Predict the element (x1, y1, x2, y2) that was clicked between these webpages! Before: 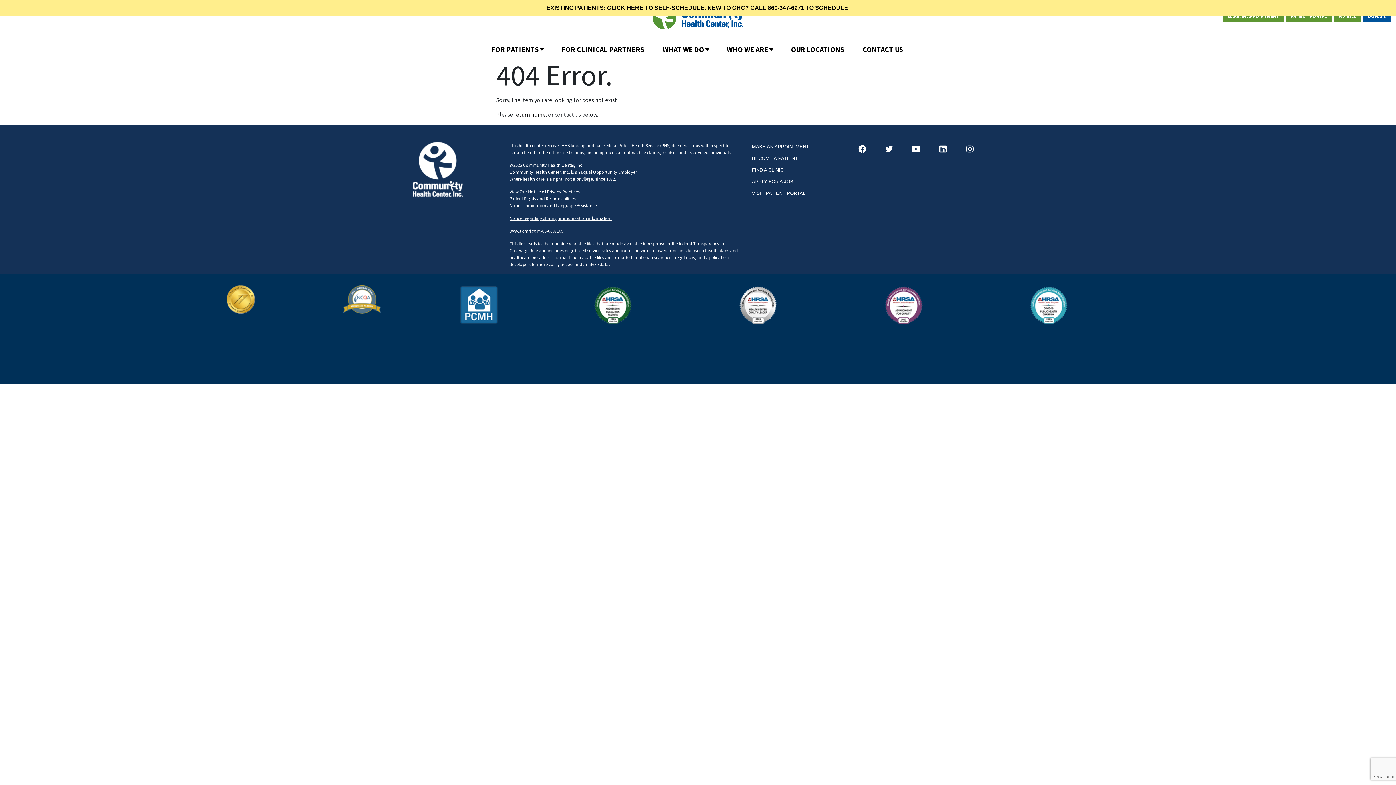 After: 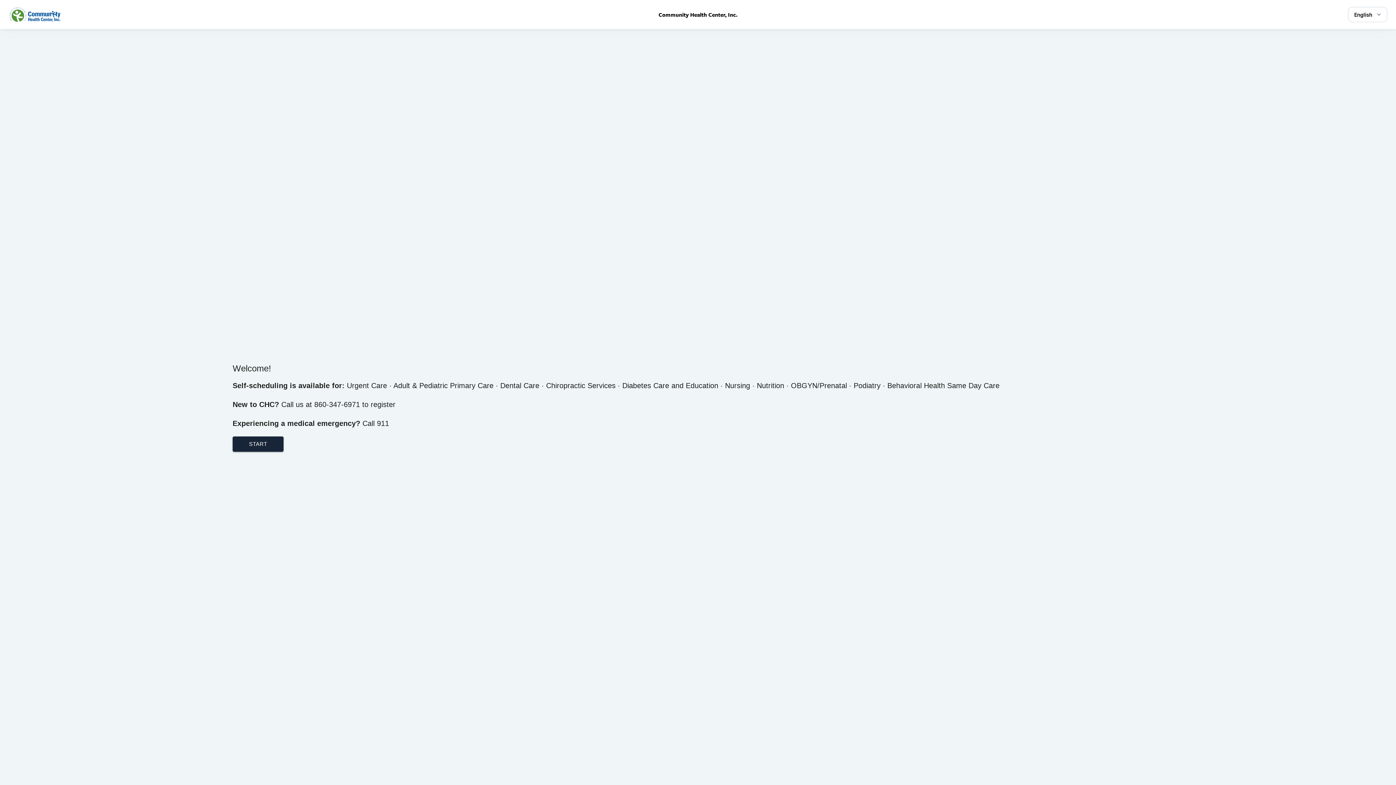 Action: bbox: (607, 4, 643, 10) label: CLICK HERE